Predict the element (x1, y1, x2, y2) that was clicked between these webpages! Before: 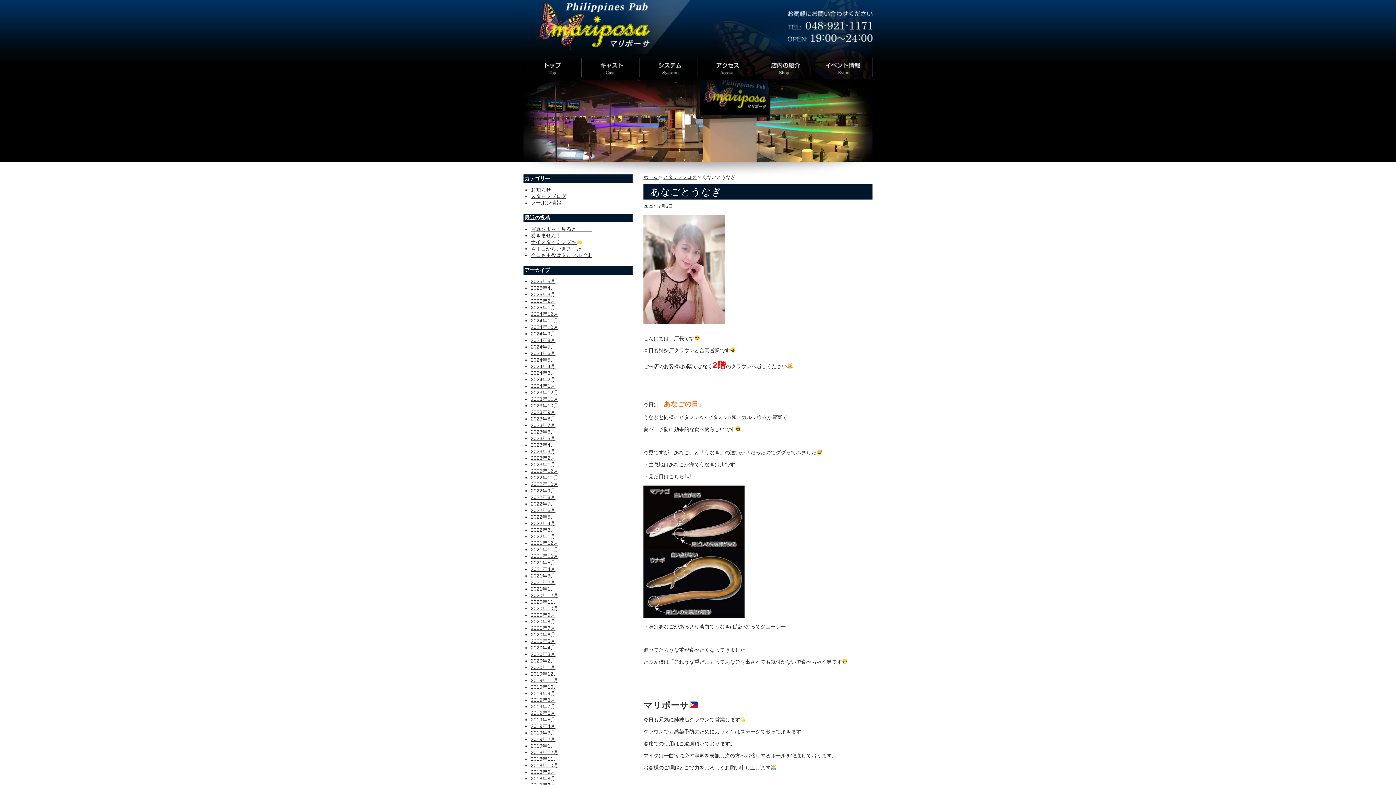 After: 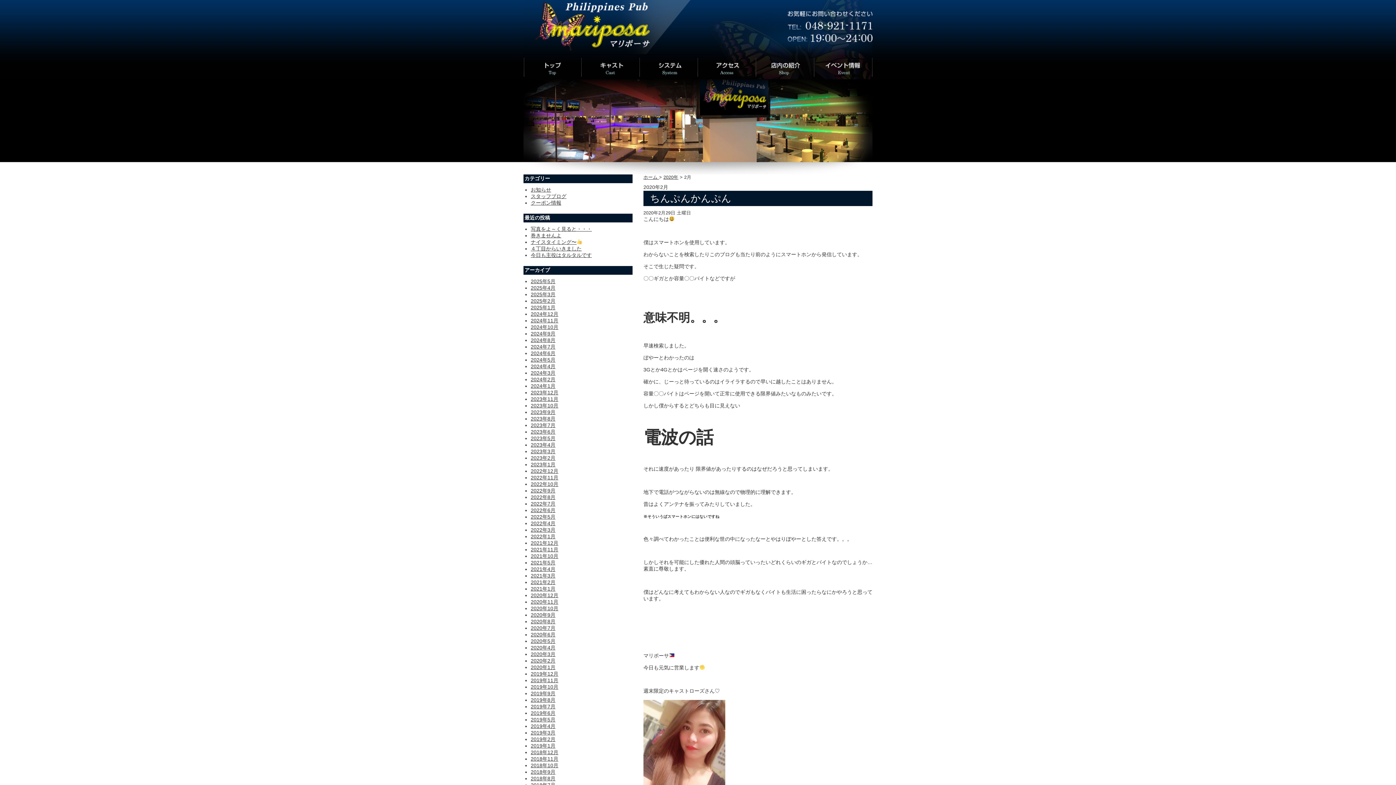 Action: label: 2020年2月 bbox: (530, 658, 555, 664)